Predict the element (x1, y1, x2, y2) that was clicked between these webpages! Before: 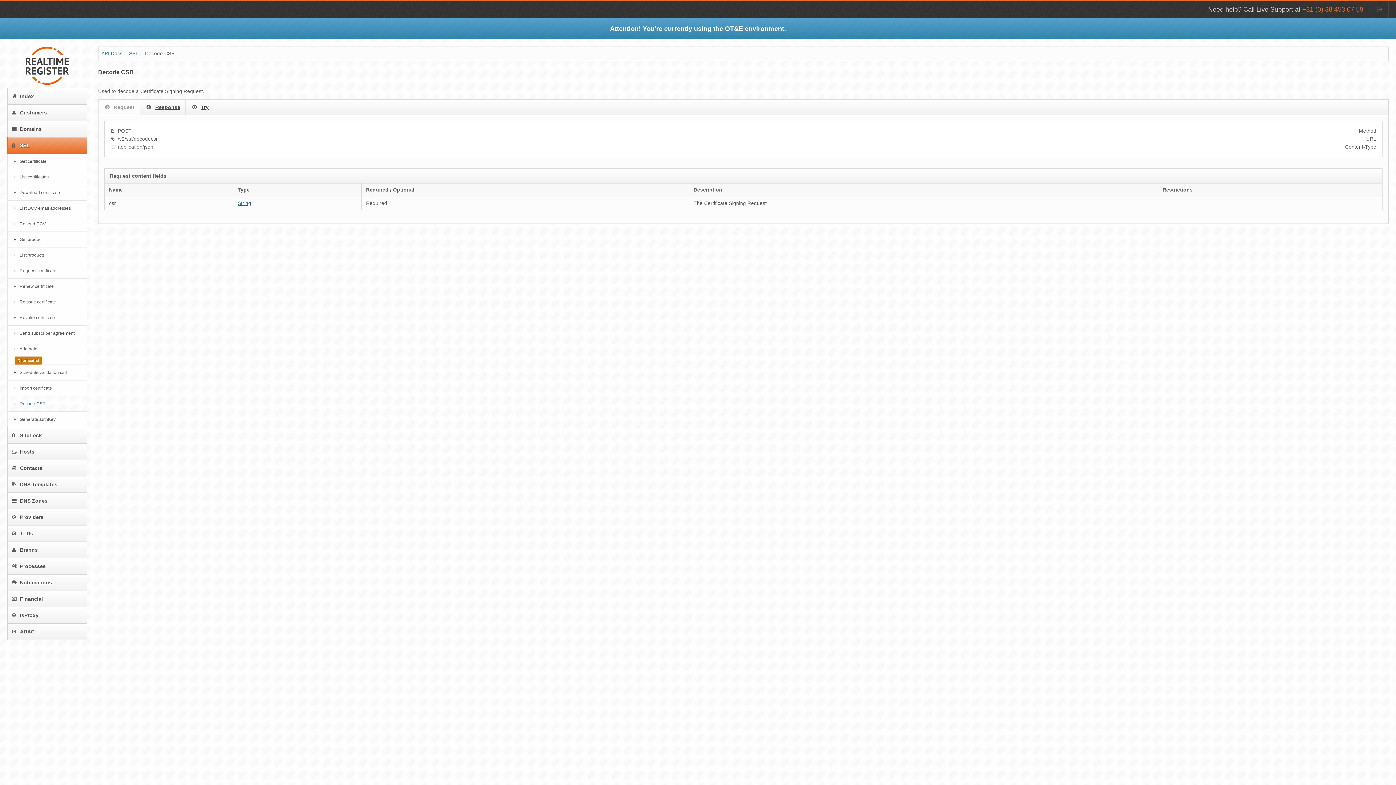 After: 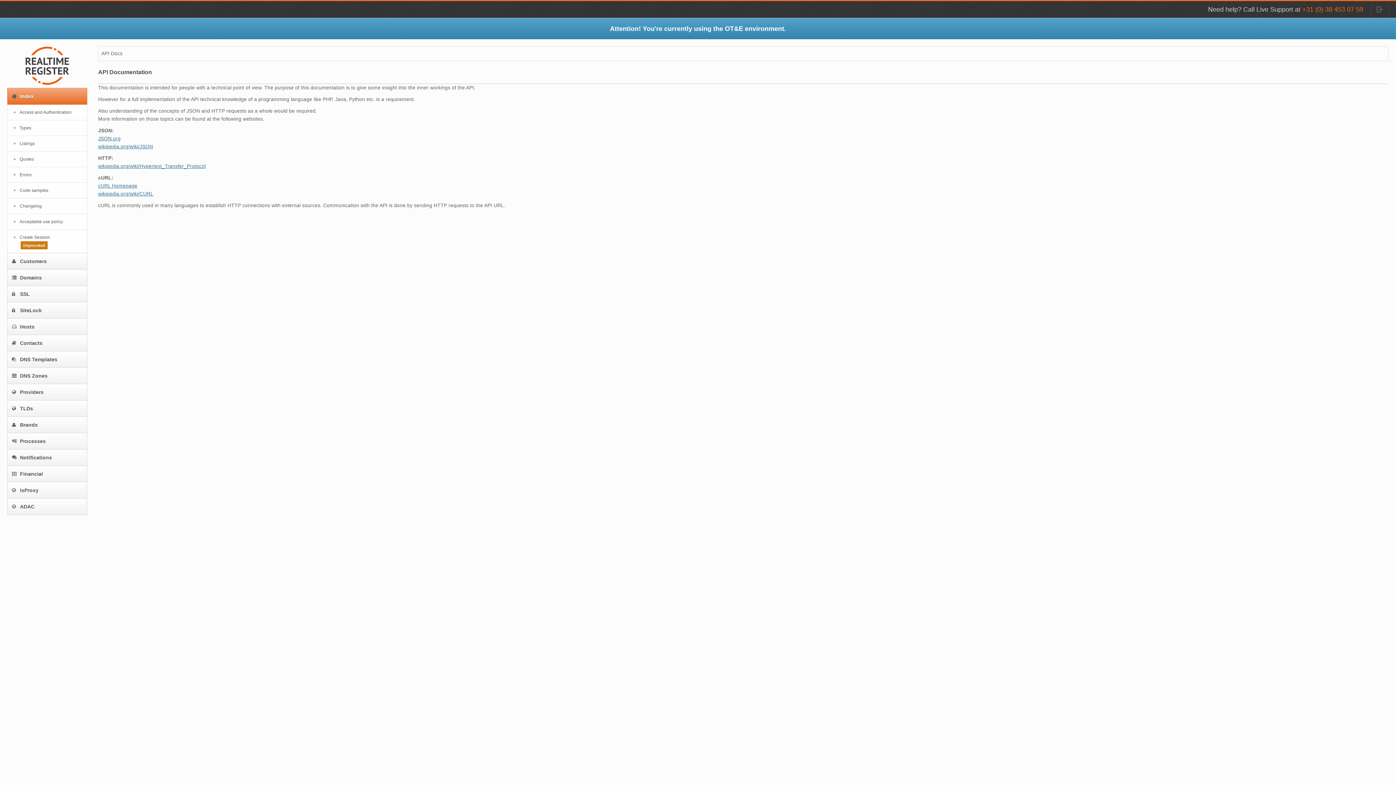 Action: label: API Docs bbox: (101, 50, 122, 56)